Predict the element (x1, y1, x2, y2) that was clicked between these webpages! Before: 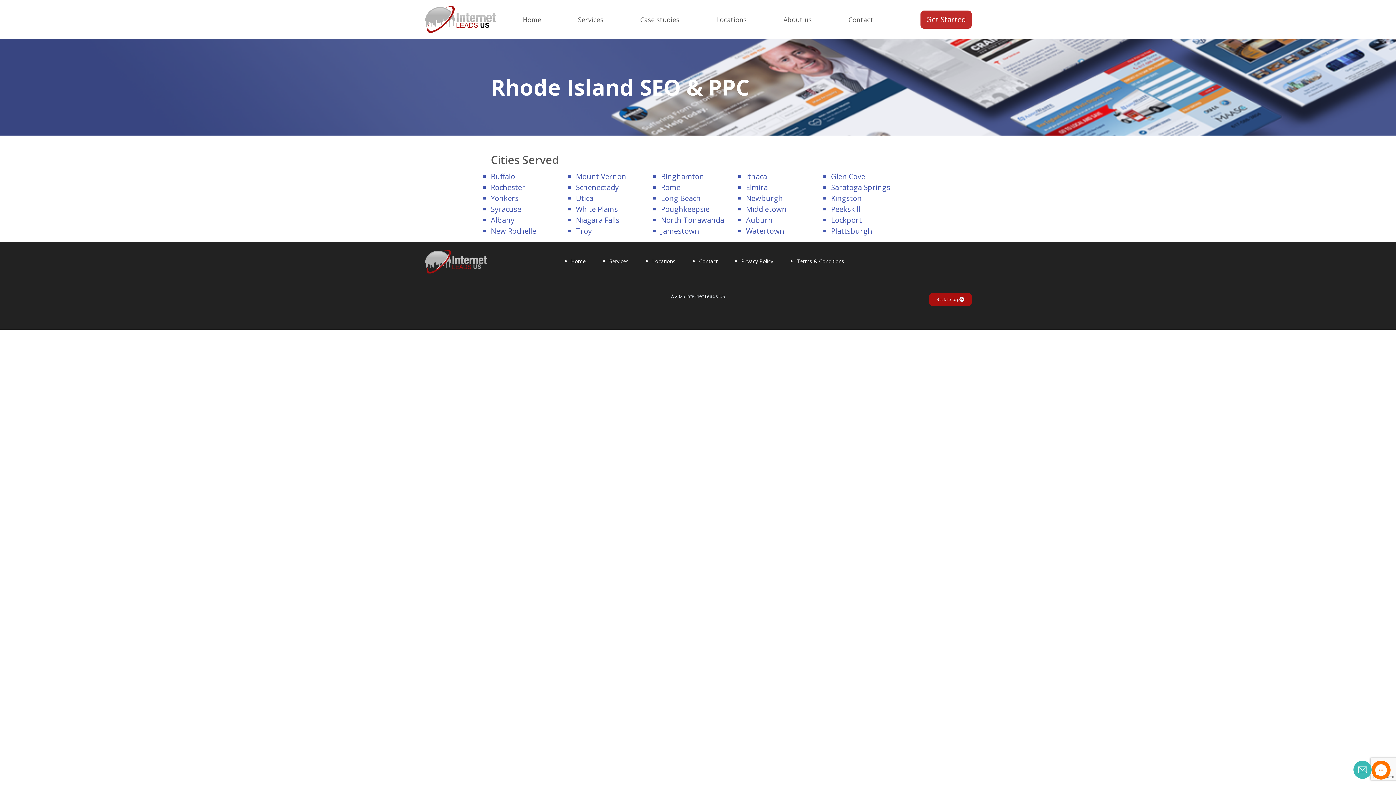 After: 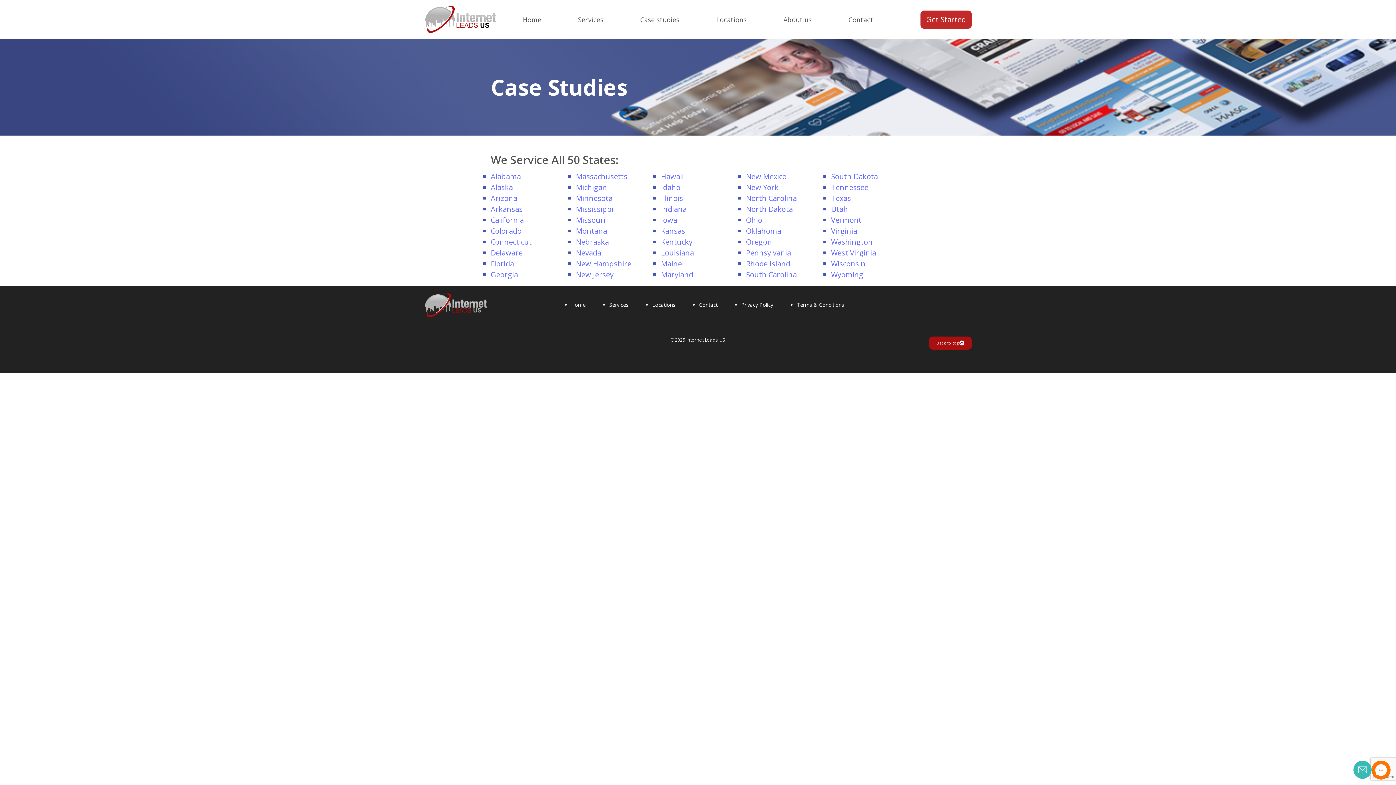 Action: label: Locations bbox: (652, 257, 675, 264)